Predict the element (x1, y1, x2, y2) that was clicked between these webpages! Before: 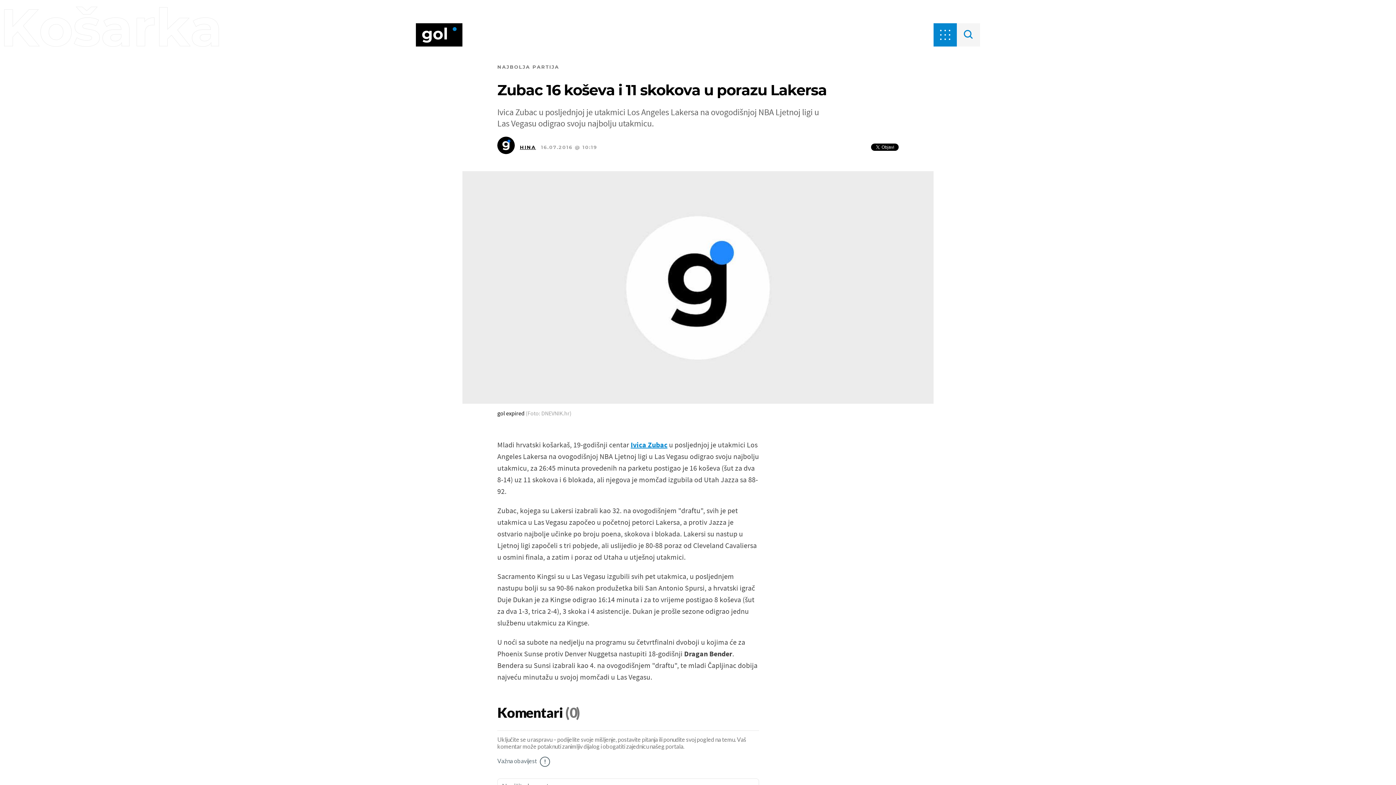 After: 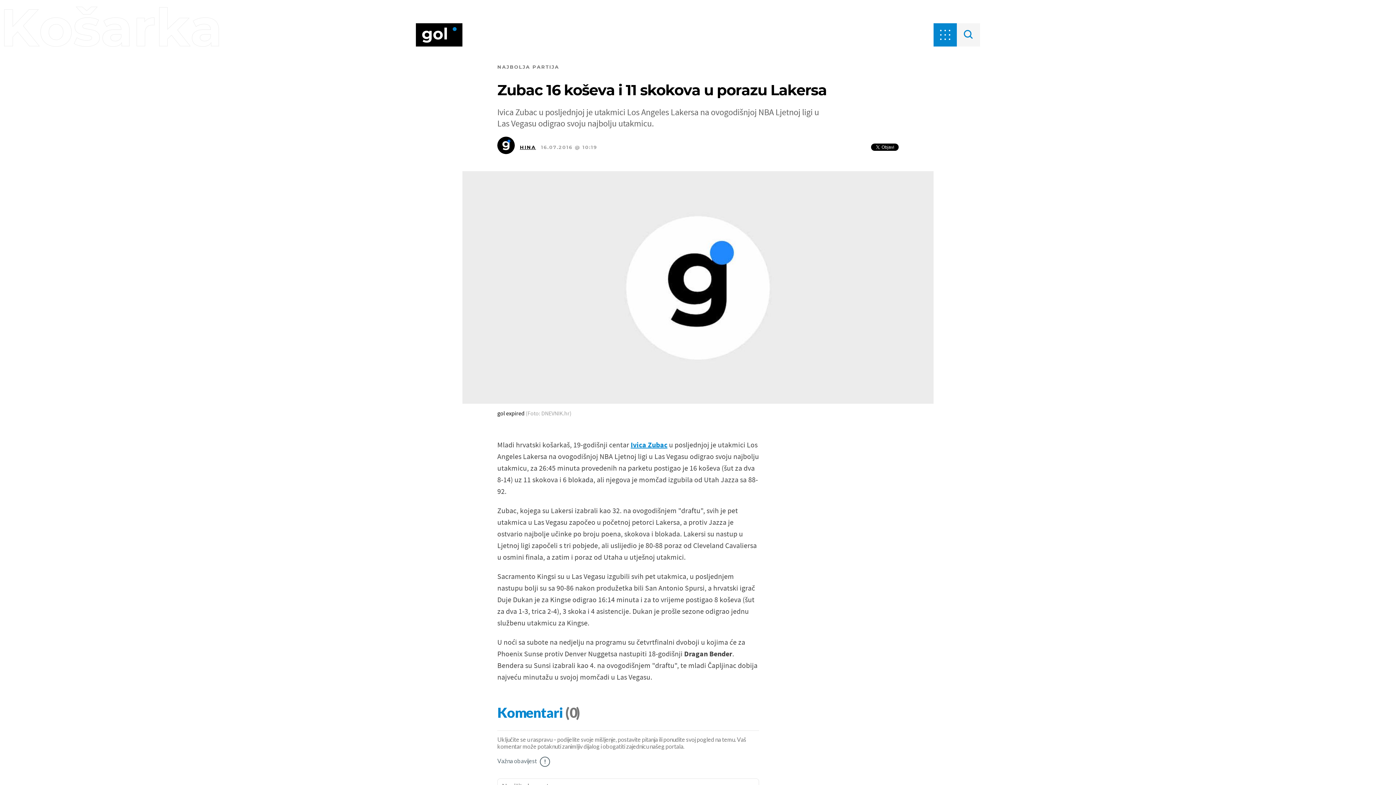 Action: label: Komentari  bbox: (497, 705, 565, 722)